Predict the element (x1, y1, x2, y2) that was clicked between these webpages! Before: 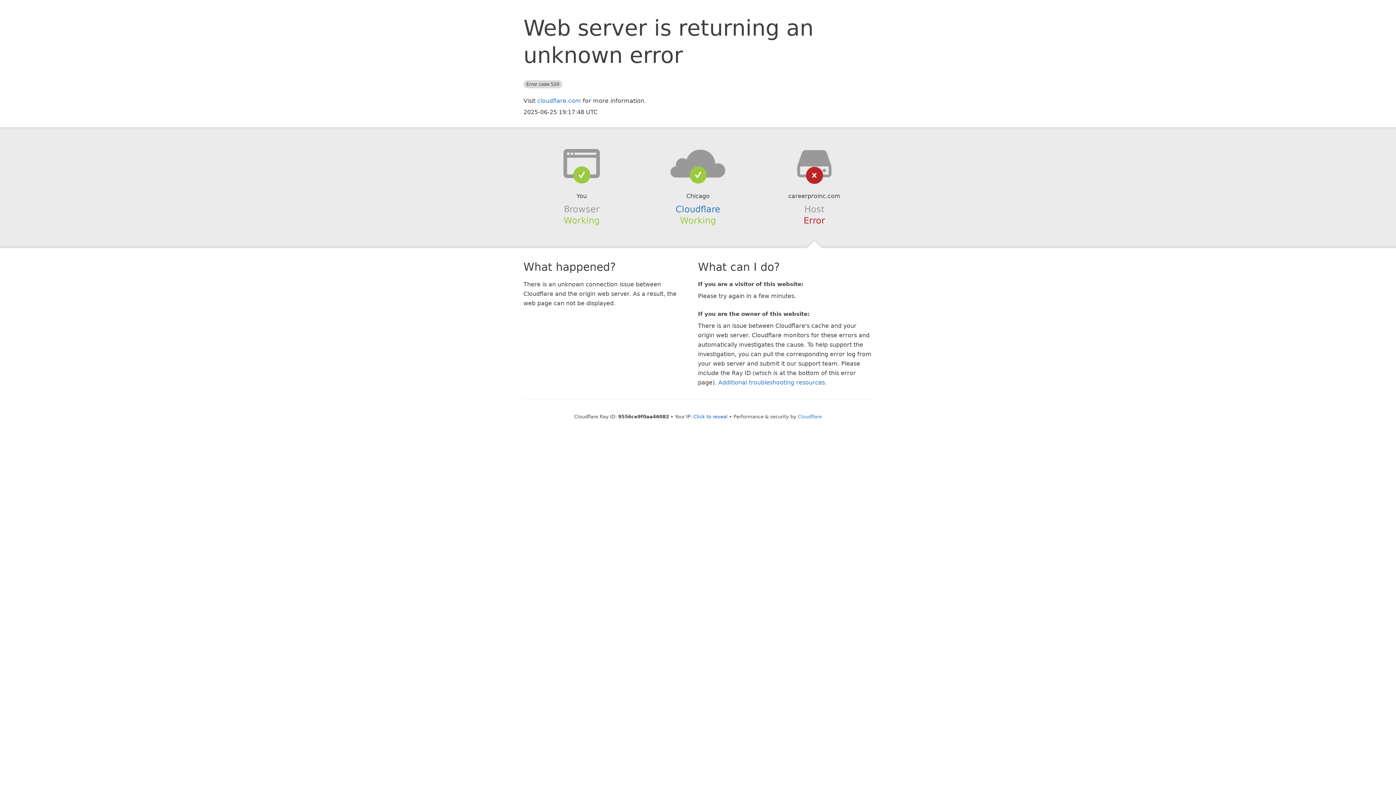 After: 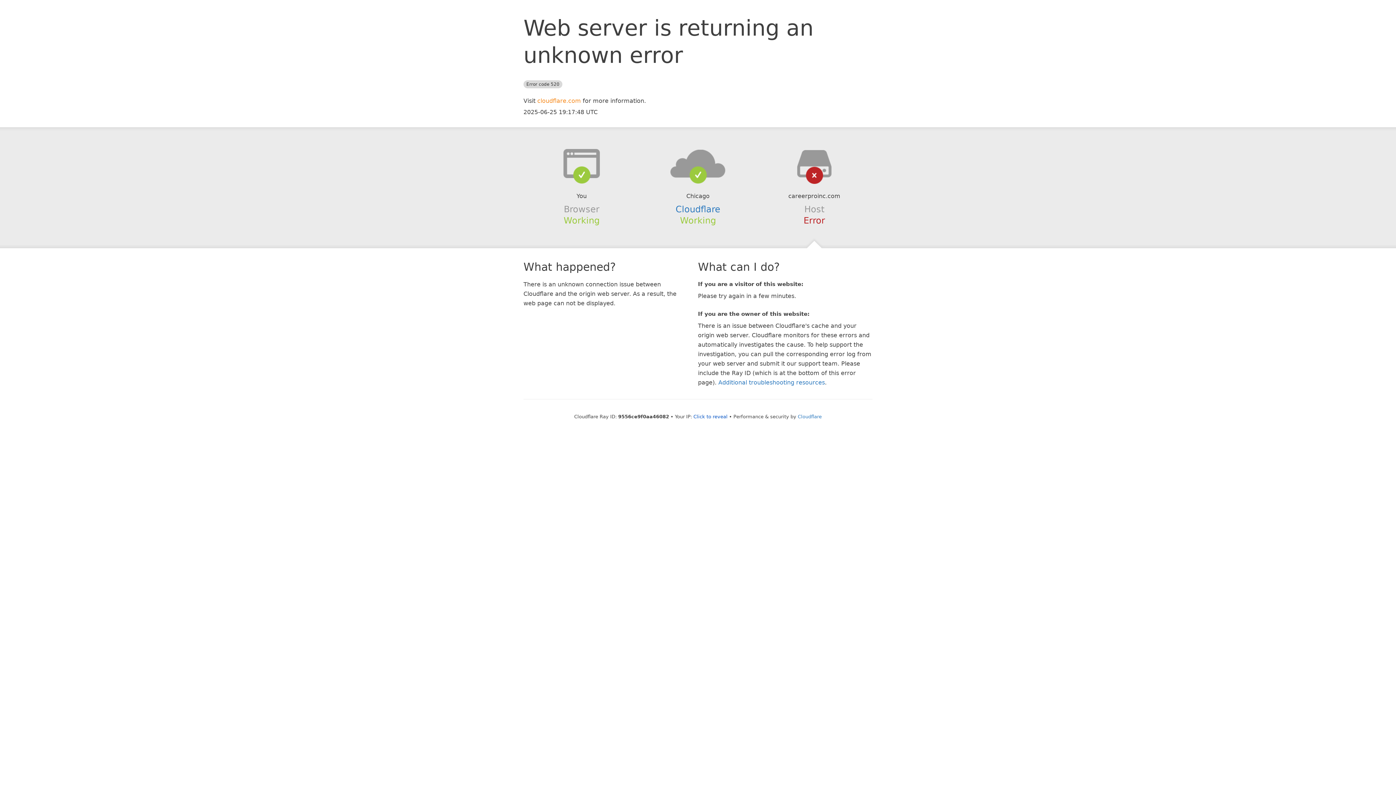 Action: label: cloudflare.com bbox: (537, 97, 581, 104)